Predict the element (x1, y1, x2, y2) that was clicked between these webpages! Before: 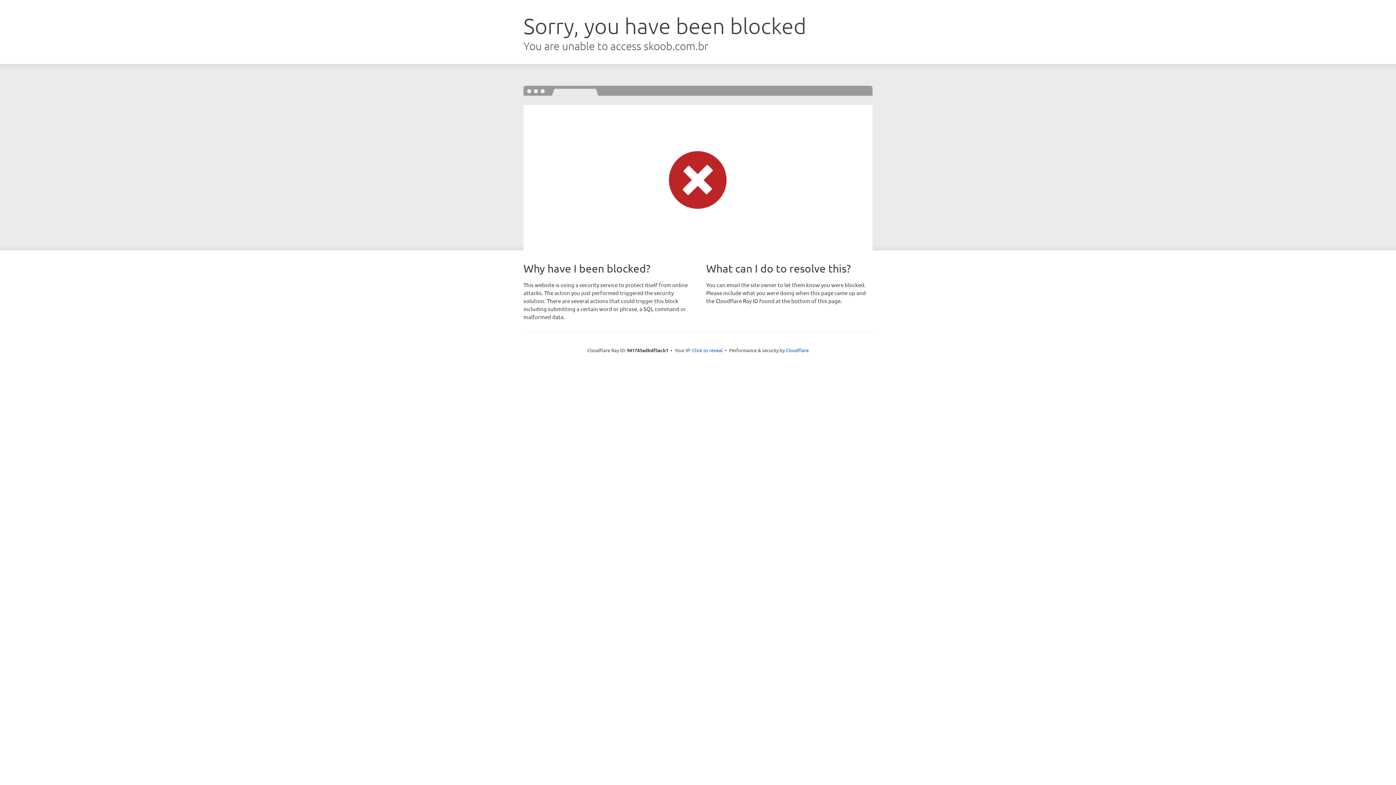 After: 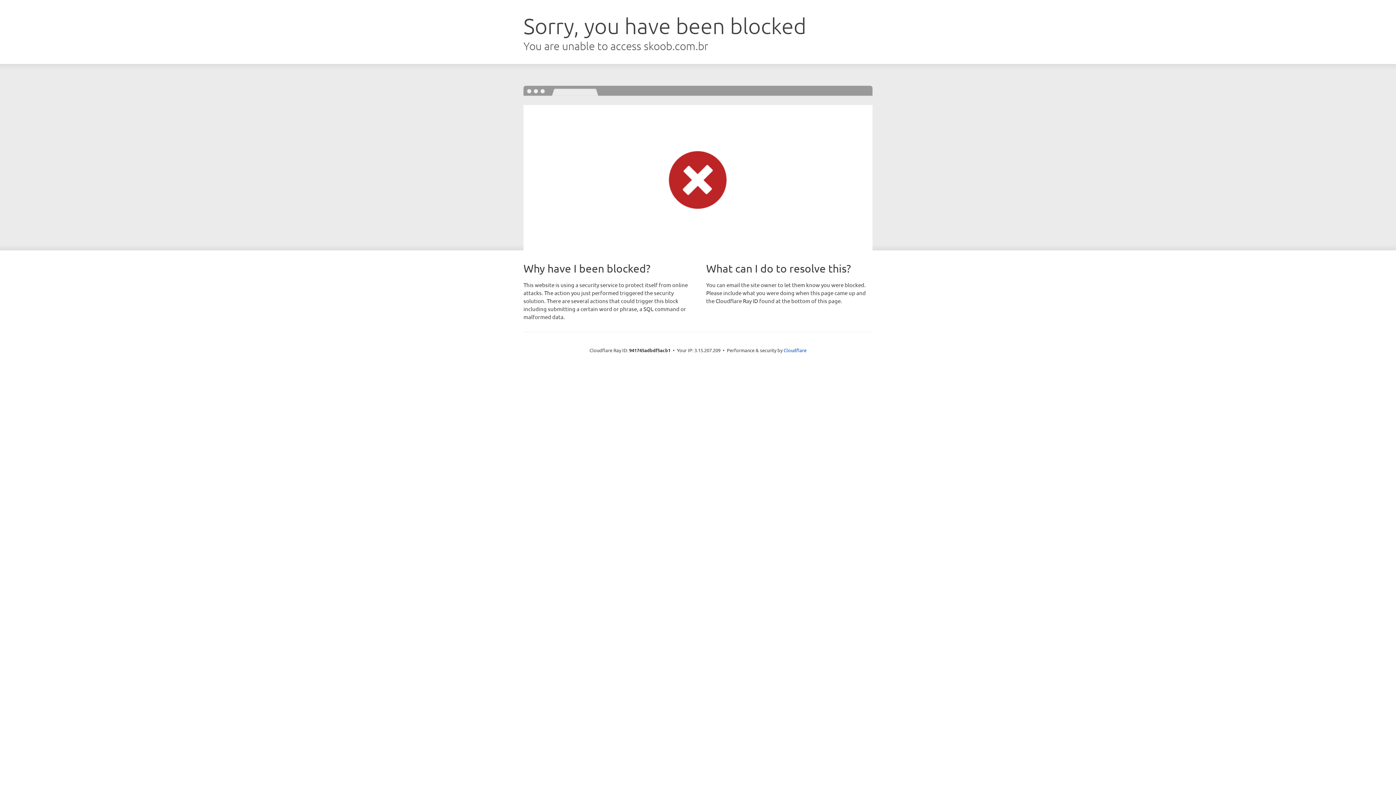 Action: bbox: (692, 346, 722, 353) label: Click to reveal